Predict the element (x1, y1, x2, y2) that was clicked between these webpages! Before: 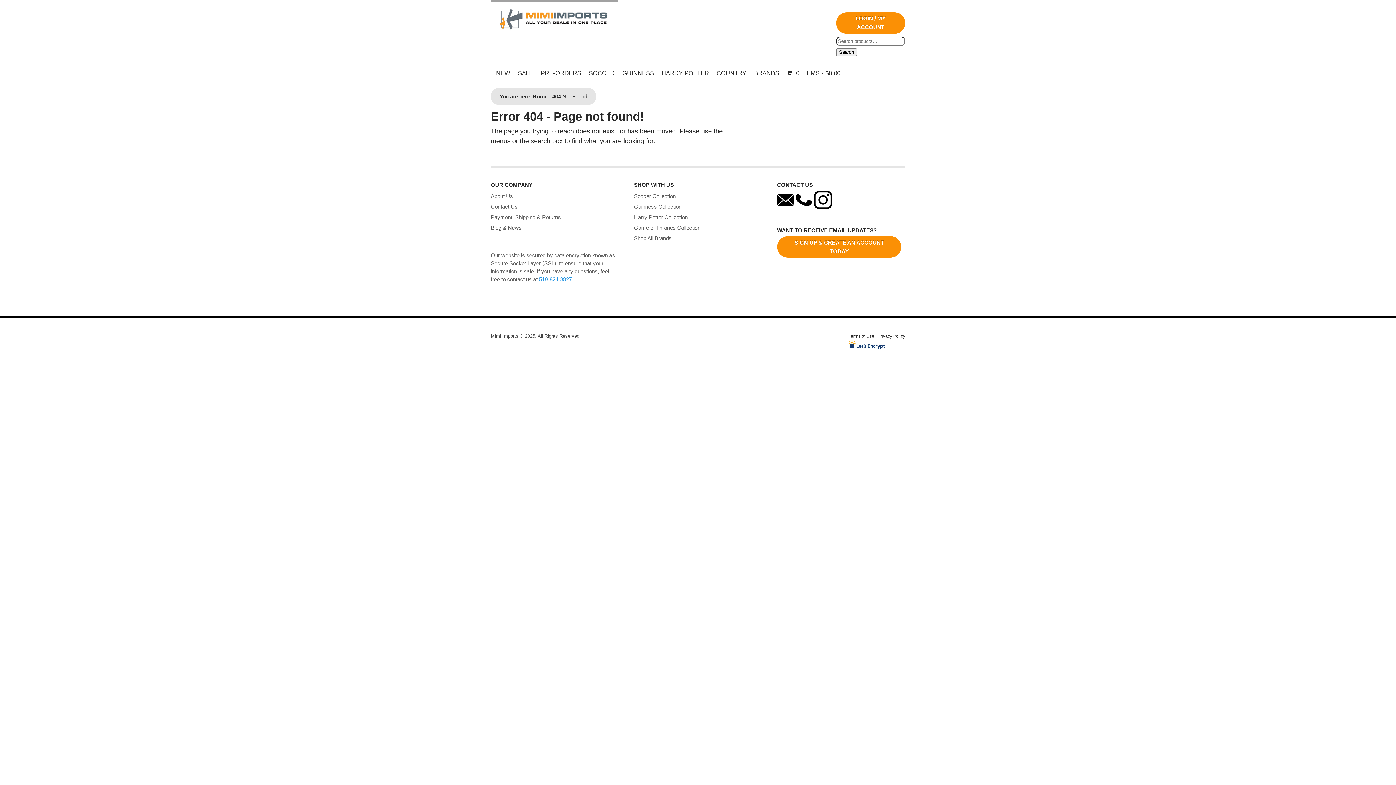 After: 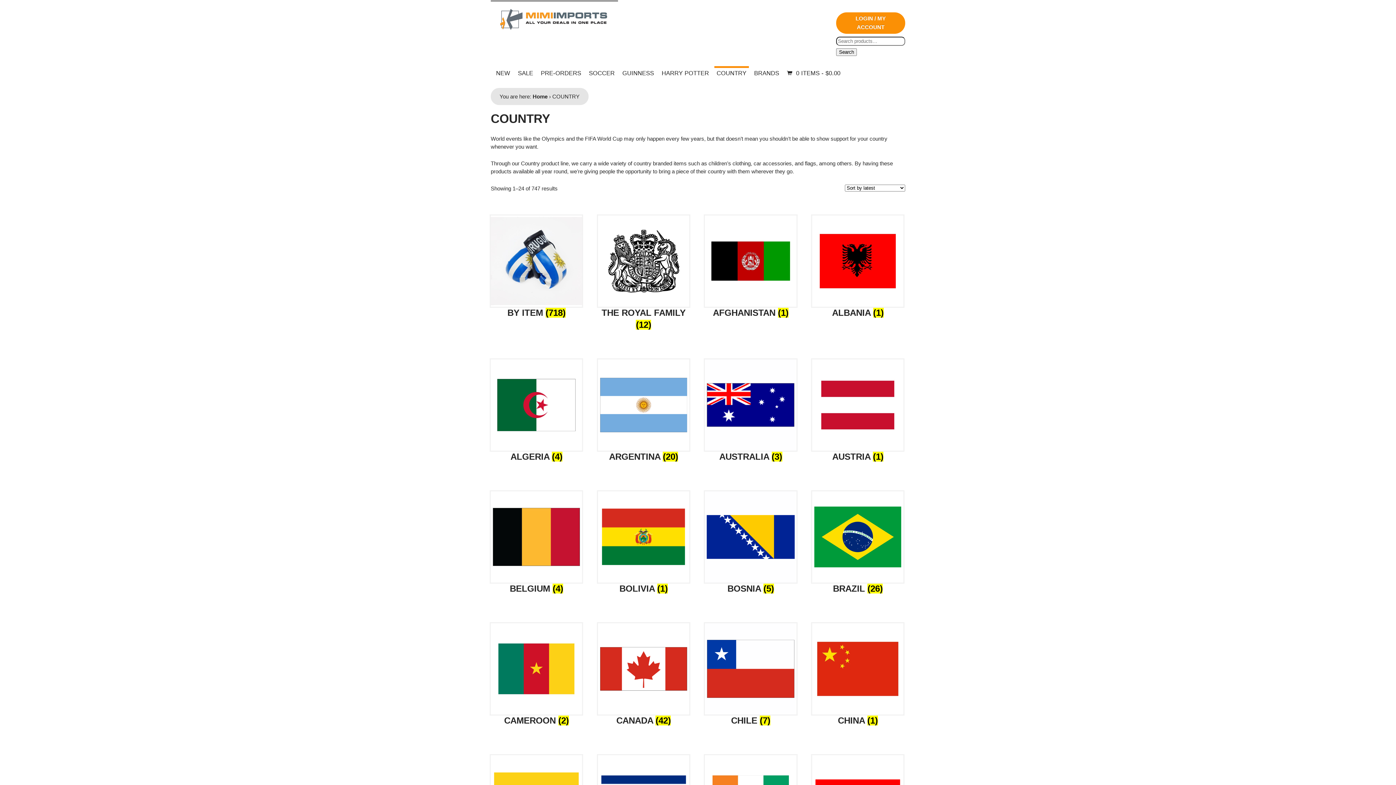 Action: label: COUNTRY bbox: (714, 66, 749, 78)